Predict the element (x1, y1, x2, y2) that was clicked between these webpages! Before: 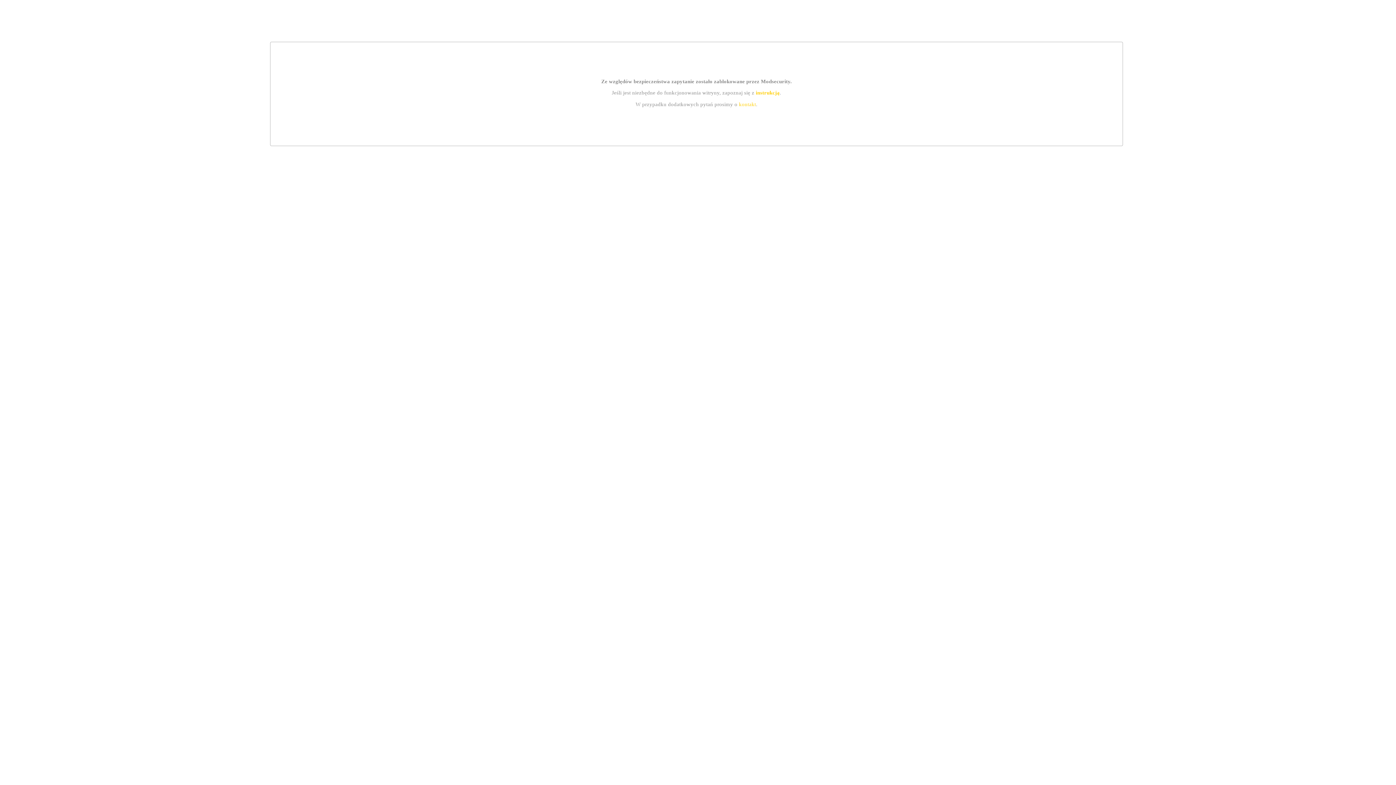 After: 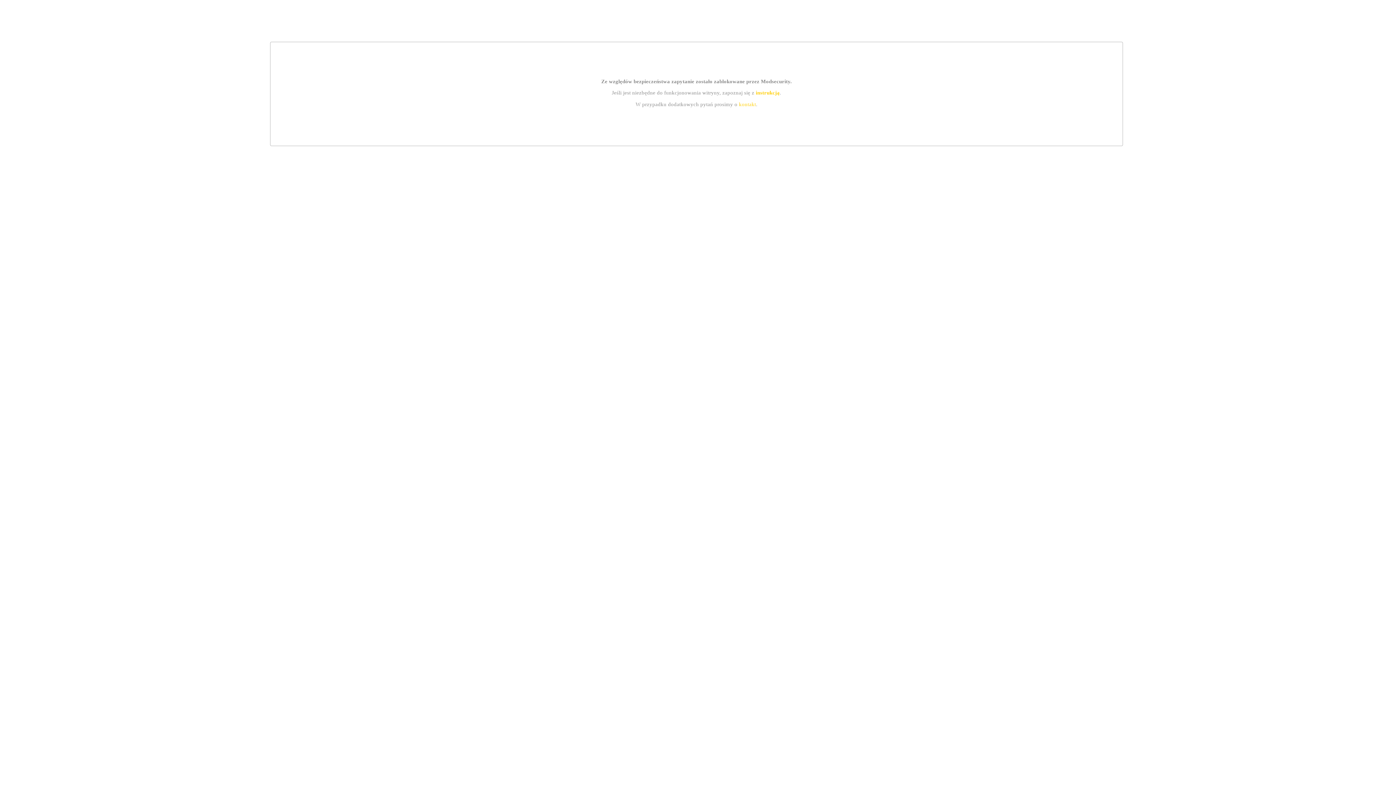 Action: label: kontakt bbox: (739, 101, 756, 107)